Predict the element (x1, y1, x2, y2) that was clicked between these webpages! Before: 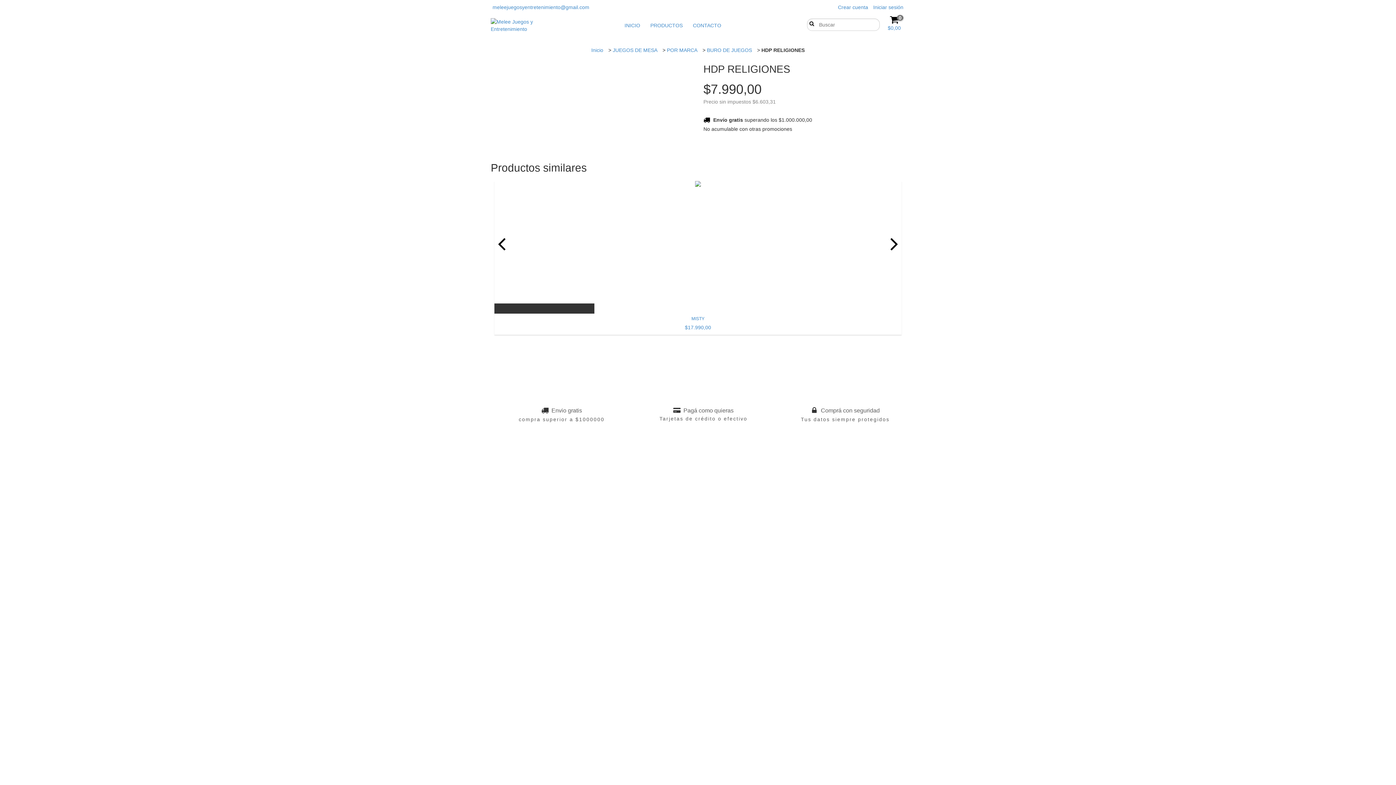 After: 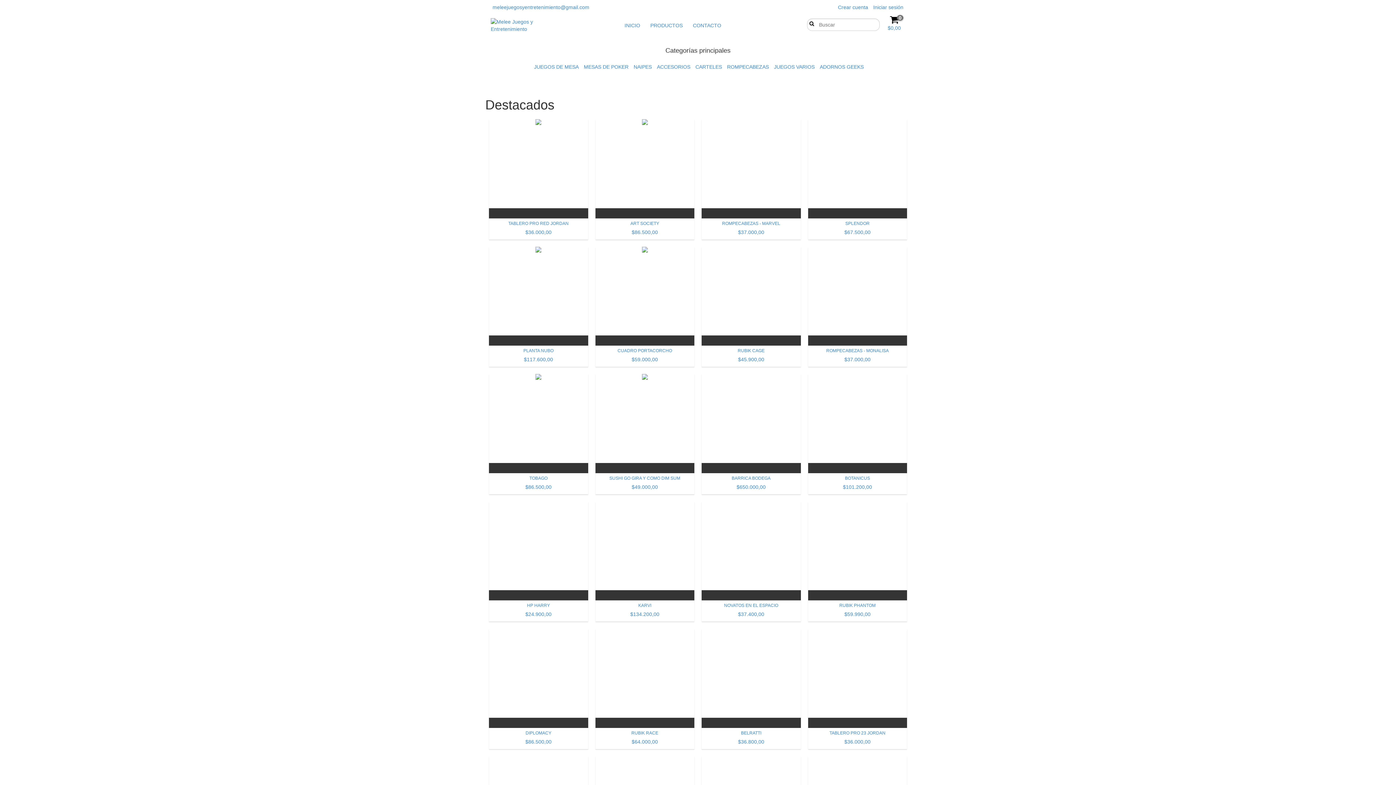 Action: label: Inicio bbox: (591, 47, 603, 53)